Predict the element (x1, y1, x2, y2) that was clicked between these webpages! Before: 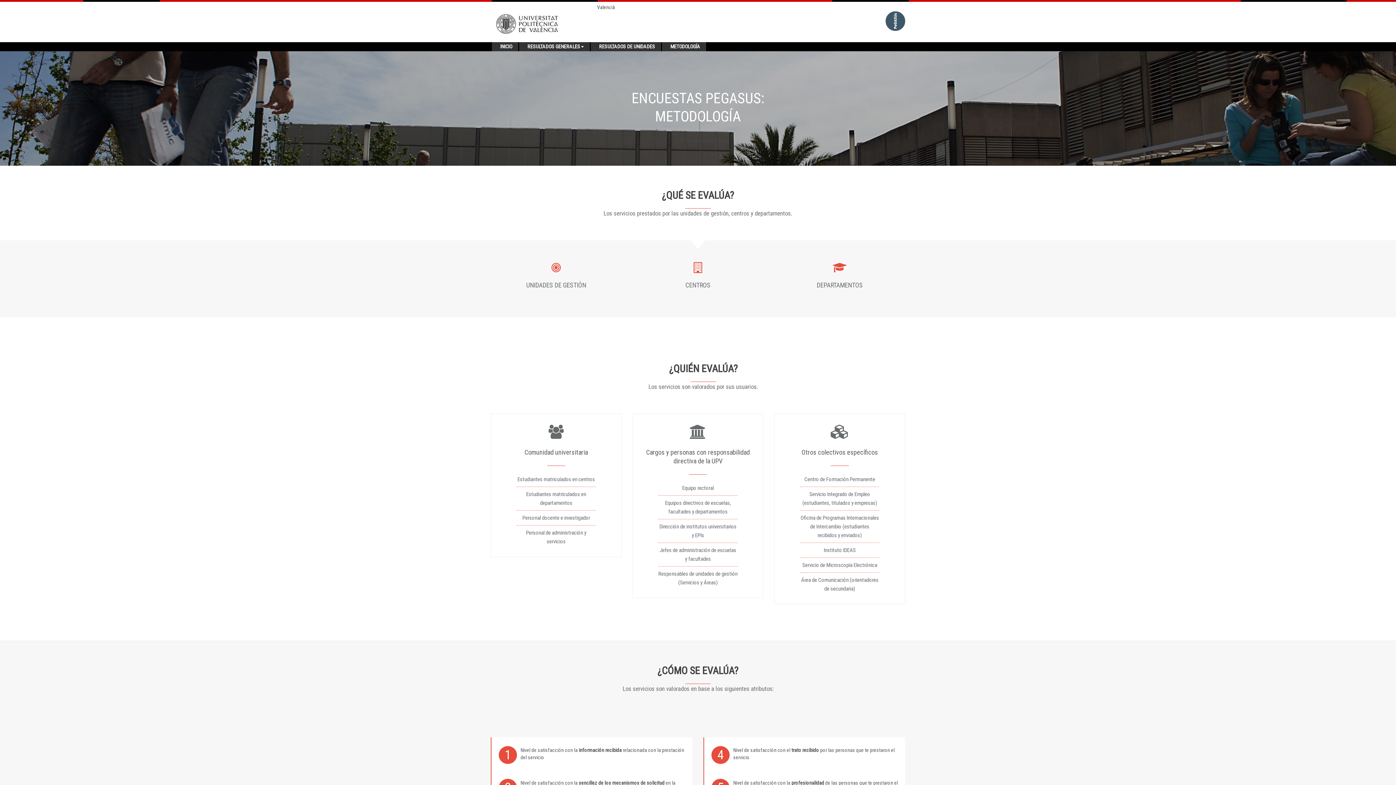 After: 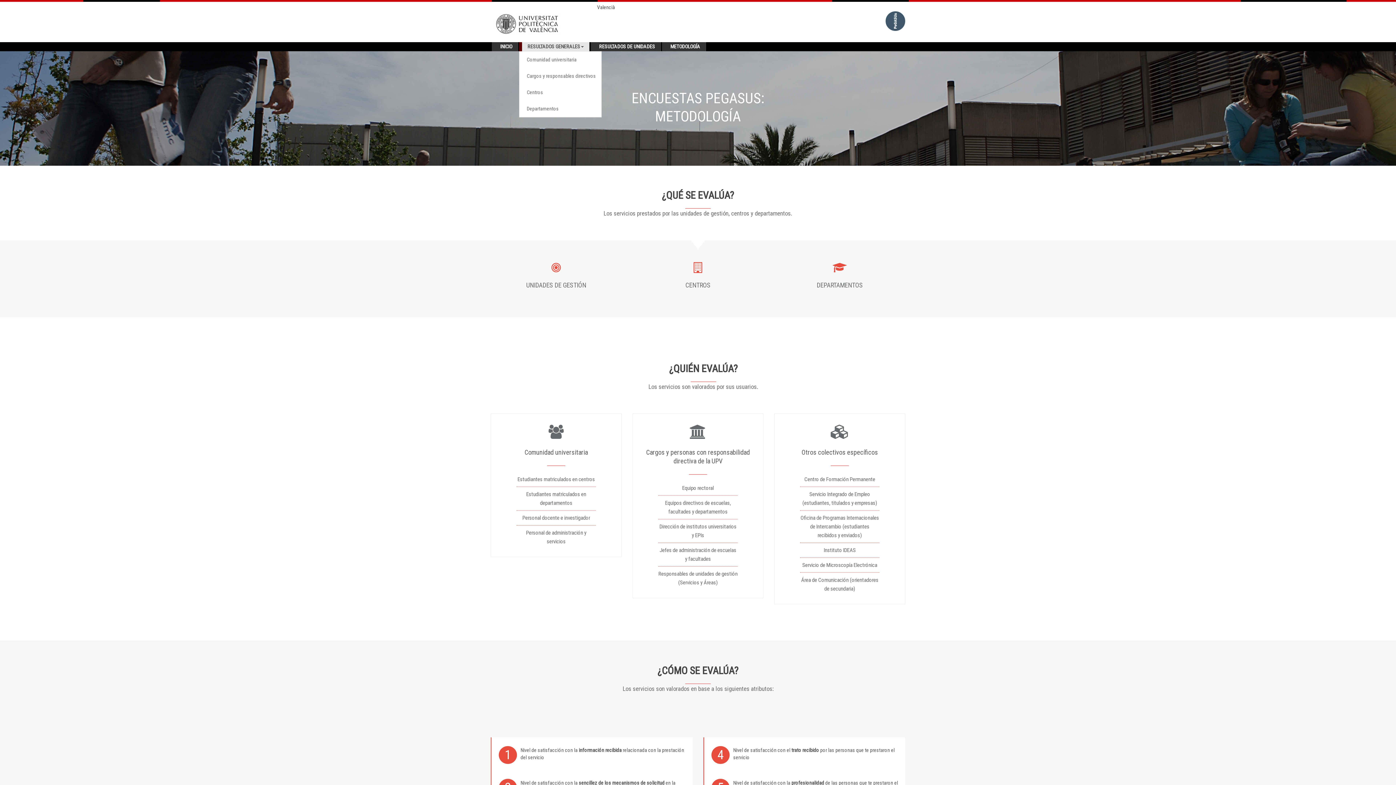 Action: label: RESULTADOS GENERALES bbox: (522, 42, 589, 51)